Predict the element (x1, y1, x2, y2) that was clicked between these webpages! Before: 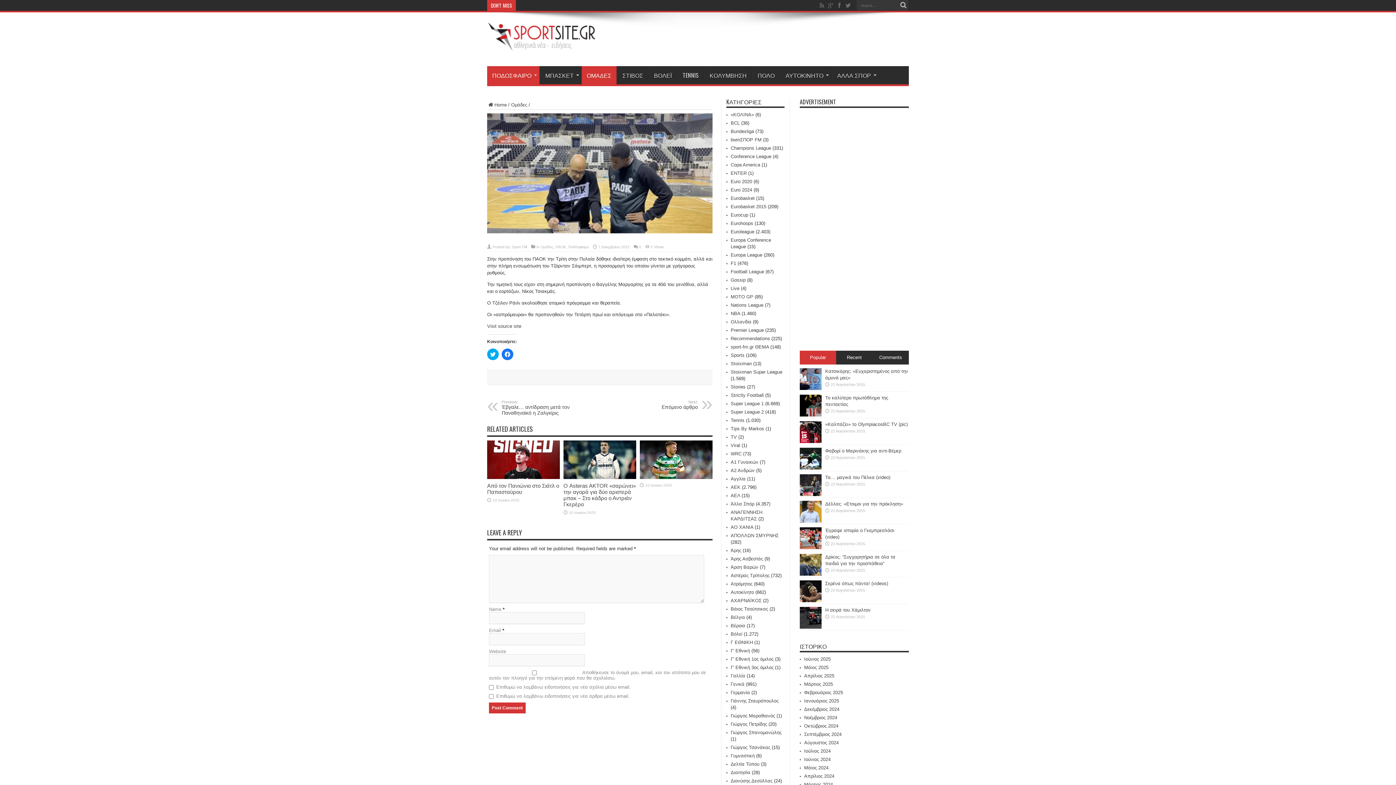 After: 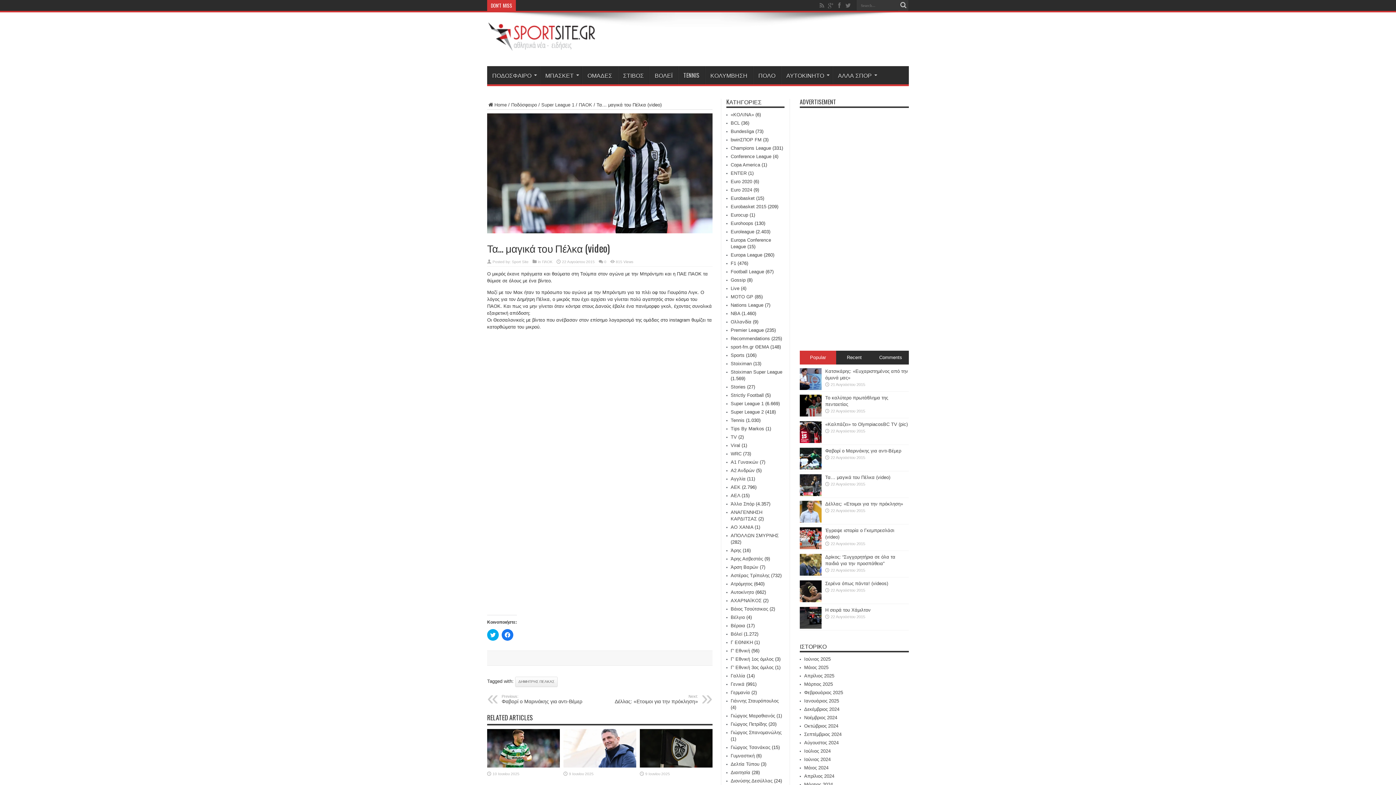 Action: label: Τα… μαγικά του Πέλκα (video) bbox: (825, 474, 890, 480)